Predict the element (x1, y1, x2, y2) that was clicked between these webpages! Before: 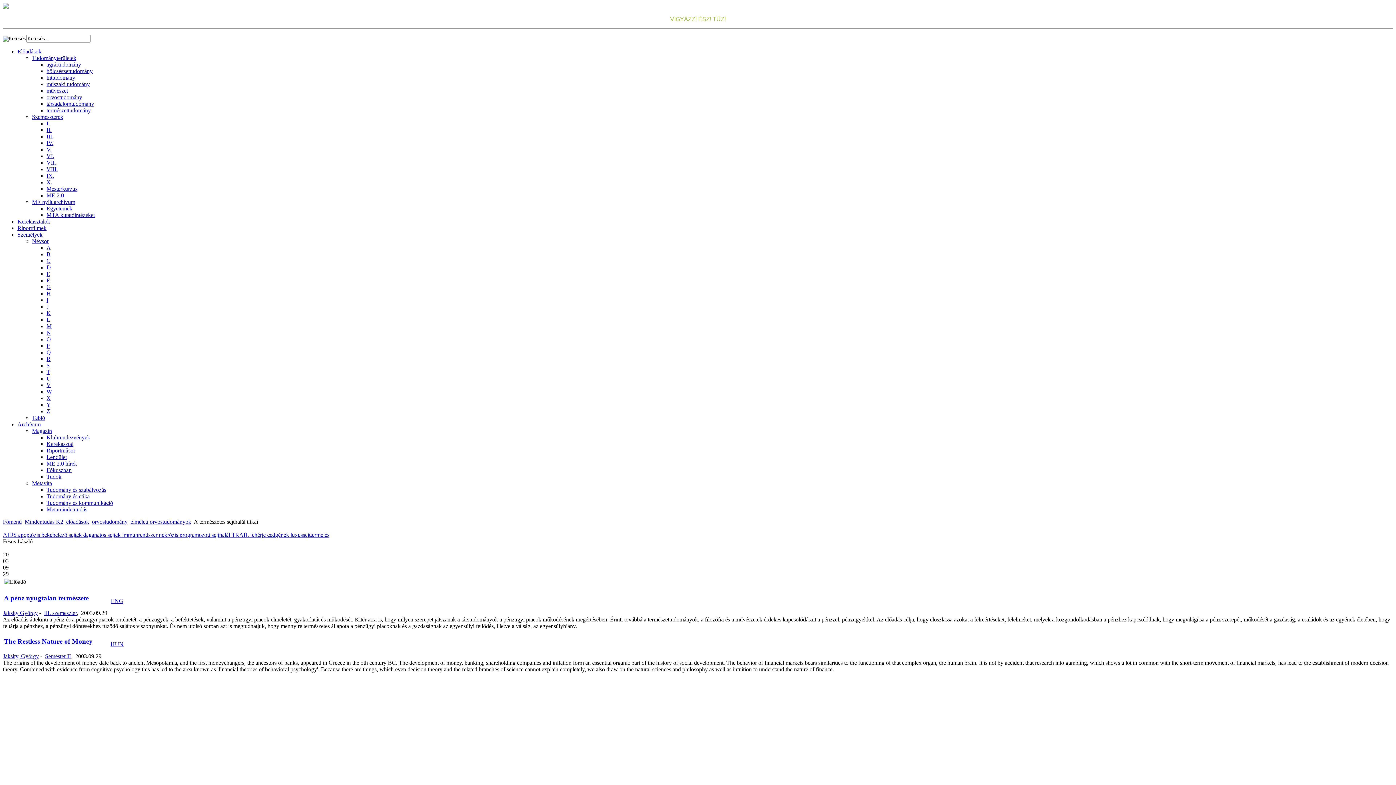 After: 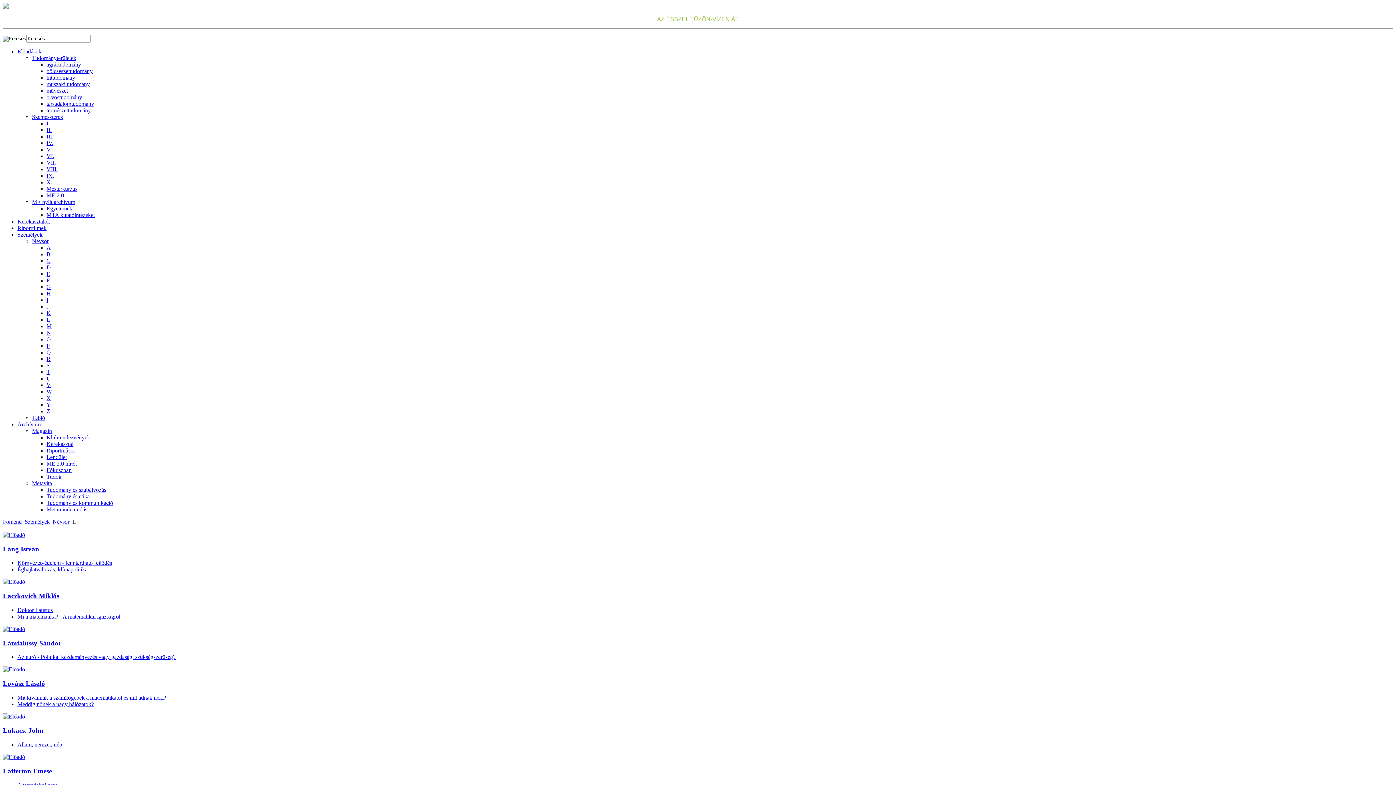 Action: bbox: (46, 316, 50, 322) label: L